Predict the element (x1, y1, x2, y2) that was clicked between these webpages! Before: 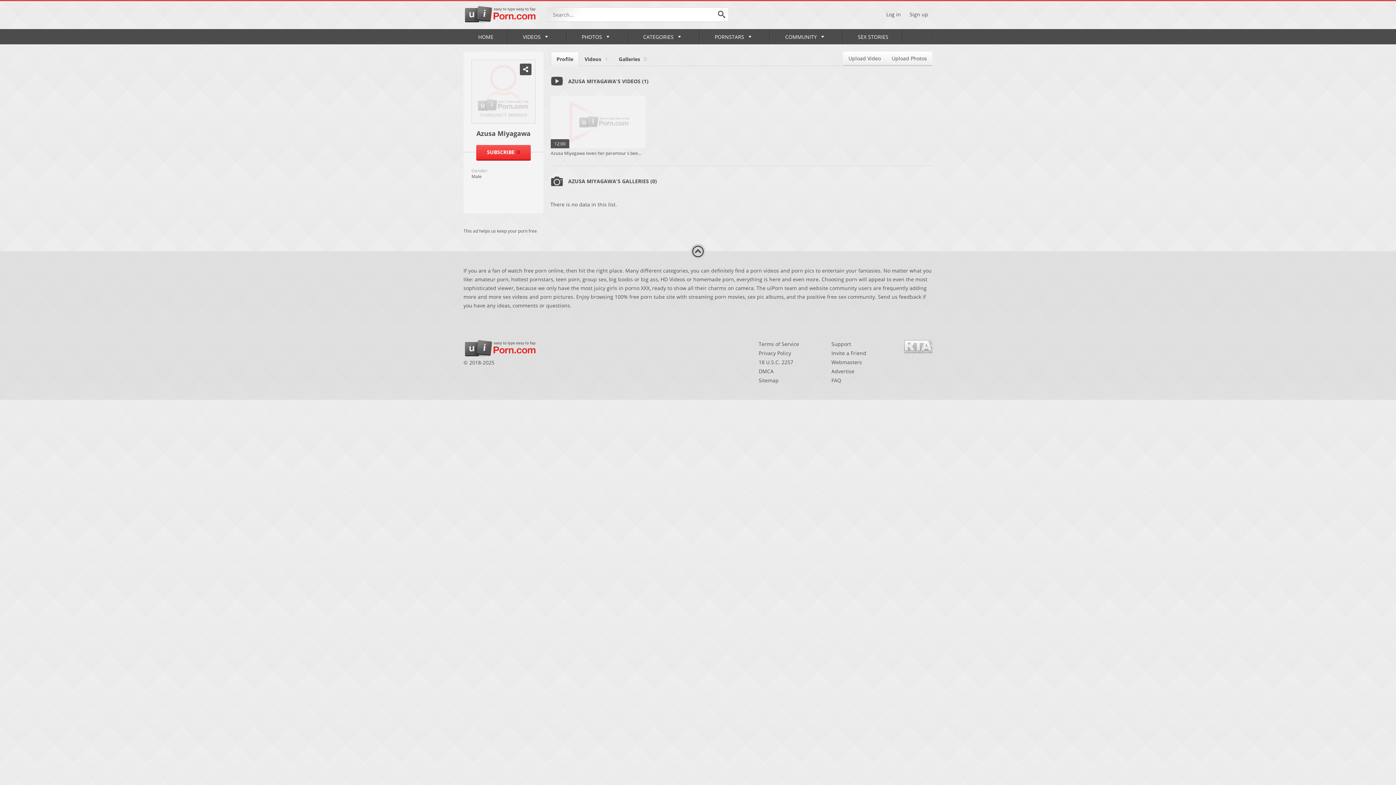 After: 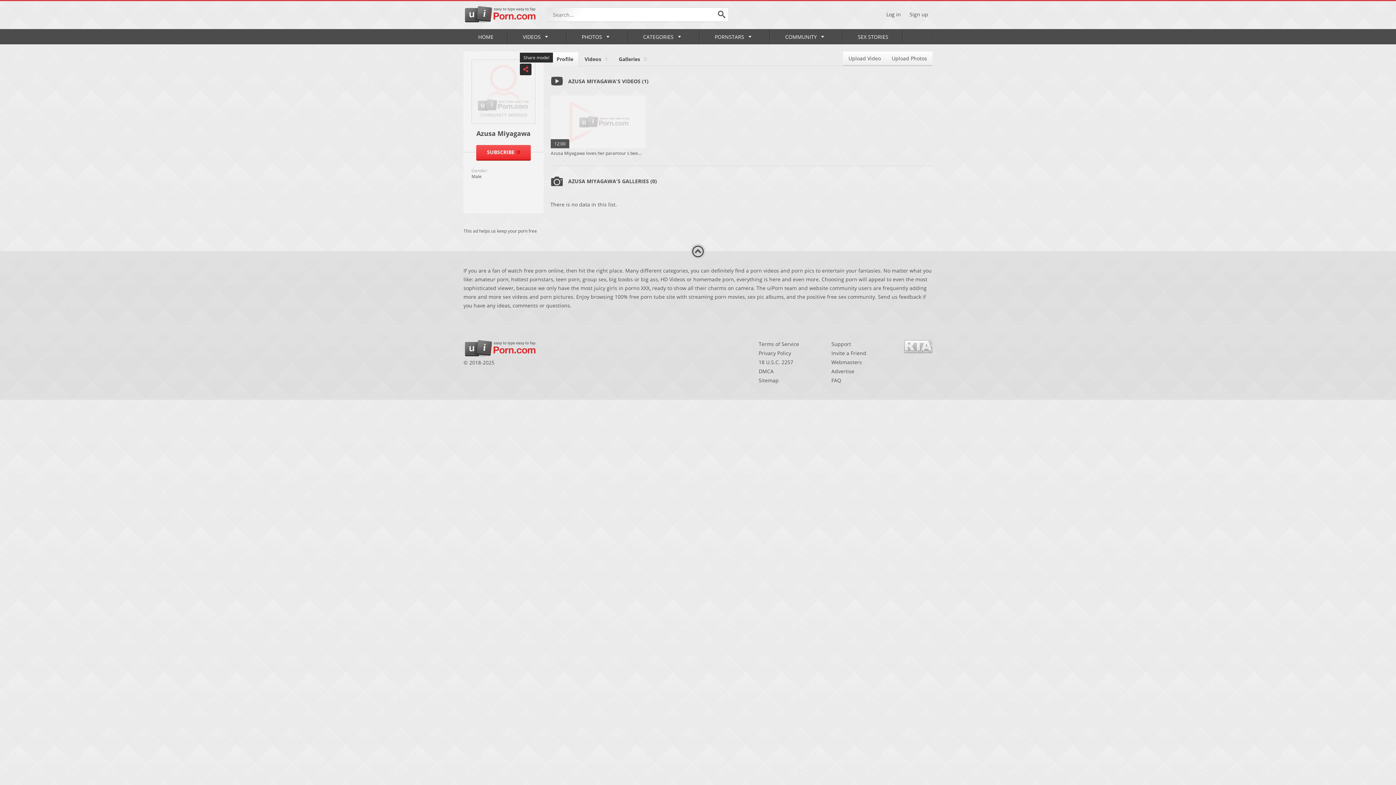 Action: bbox: (520, 63, 531, 75)